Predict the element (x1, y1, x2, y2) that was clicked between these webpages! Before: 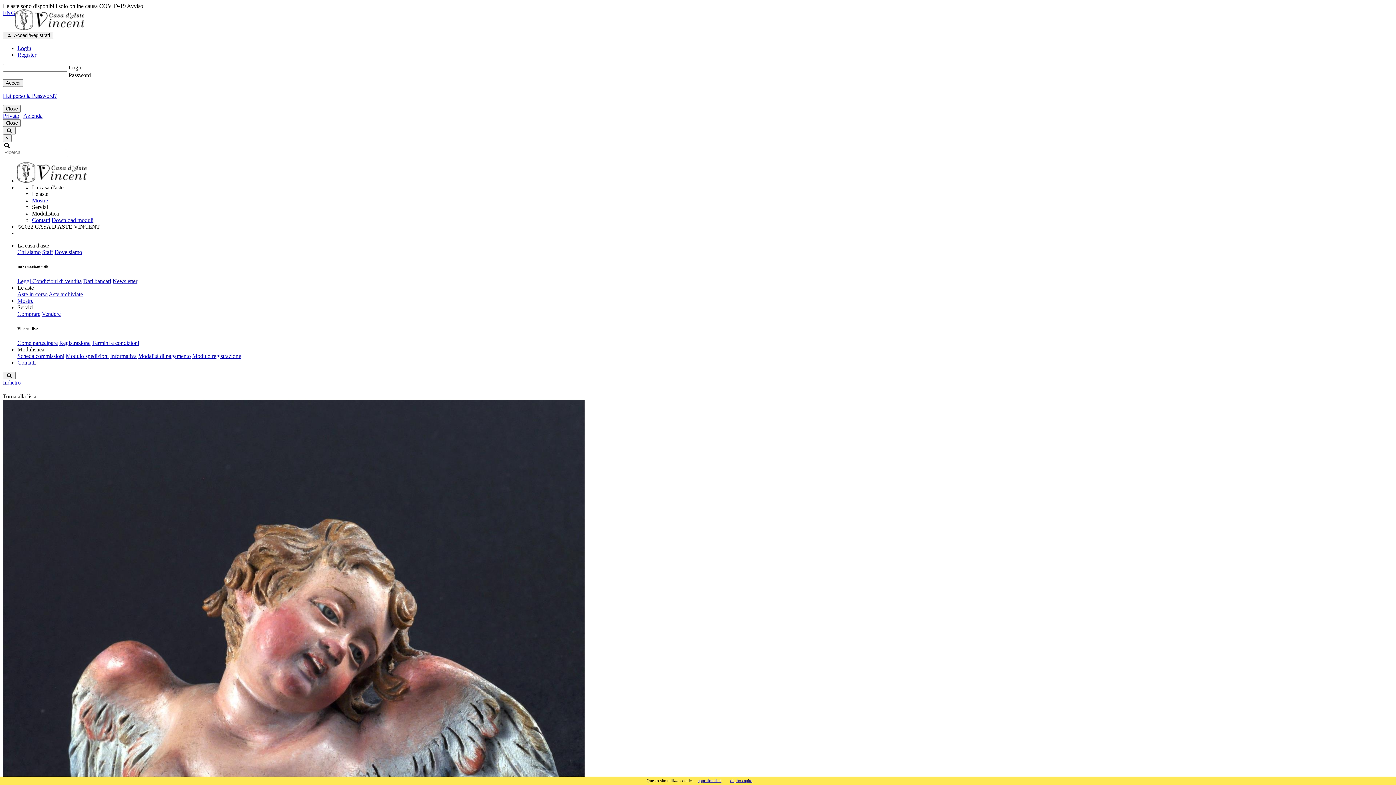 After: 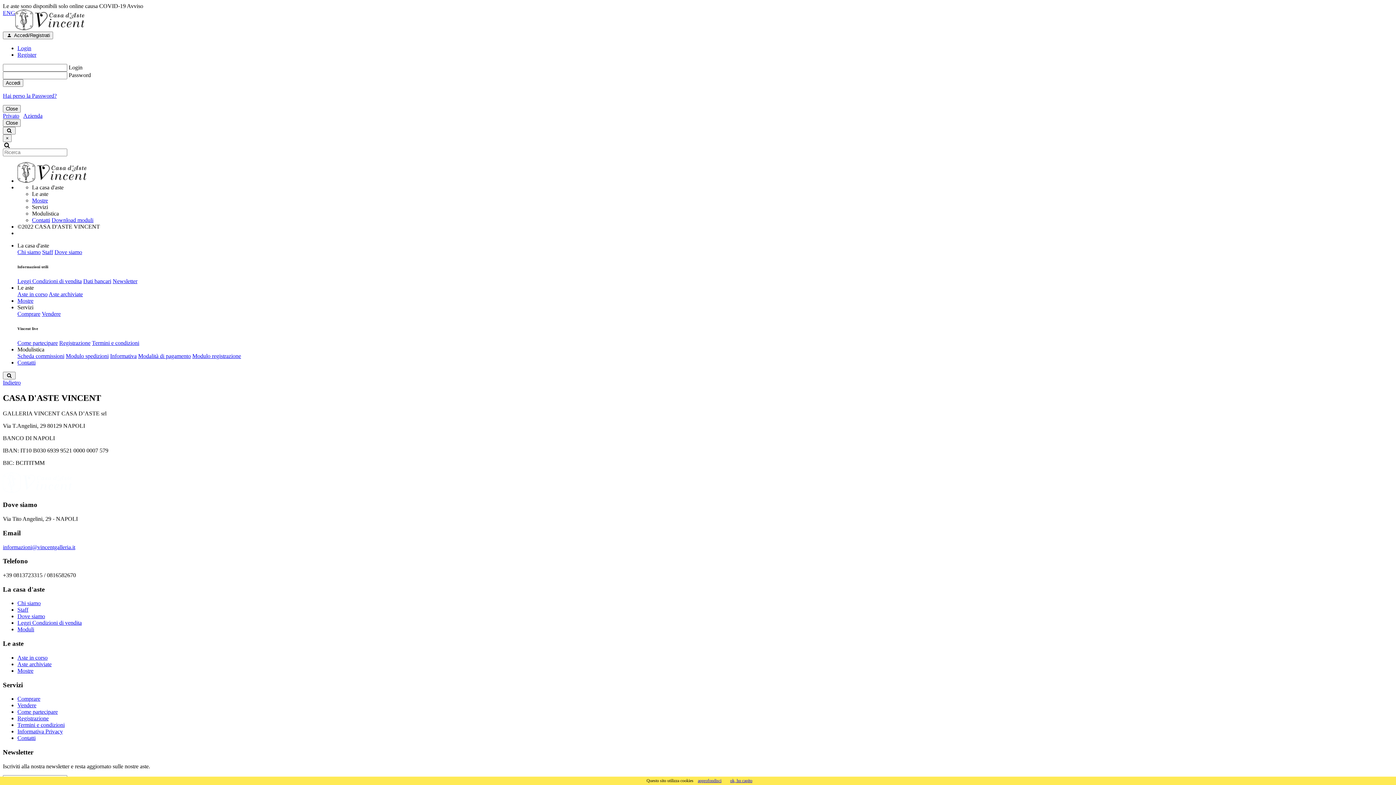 Action: label: Dati bancari bbox: (83, 278, 111, 284)